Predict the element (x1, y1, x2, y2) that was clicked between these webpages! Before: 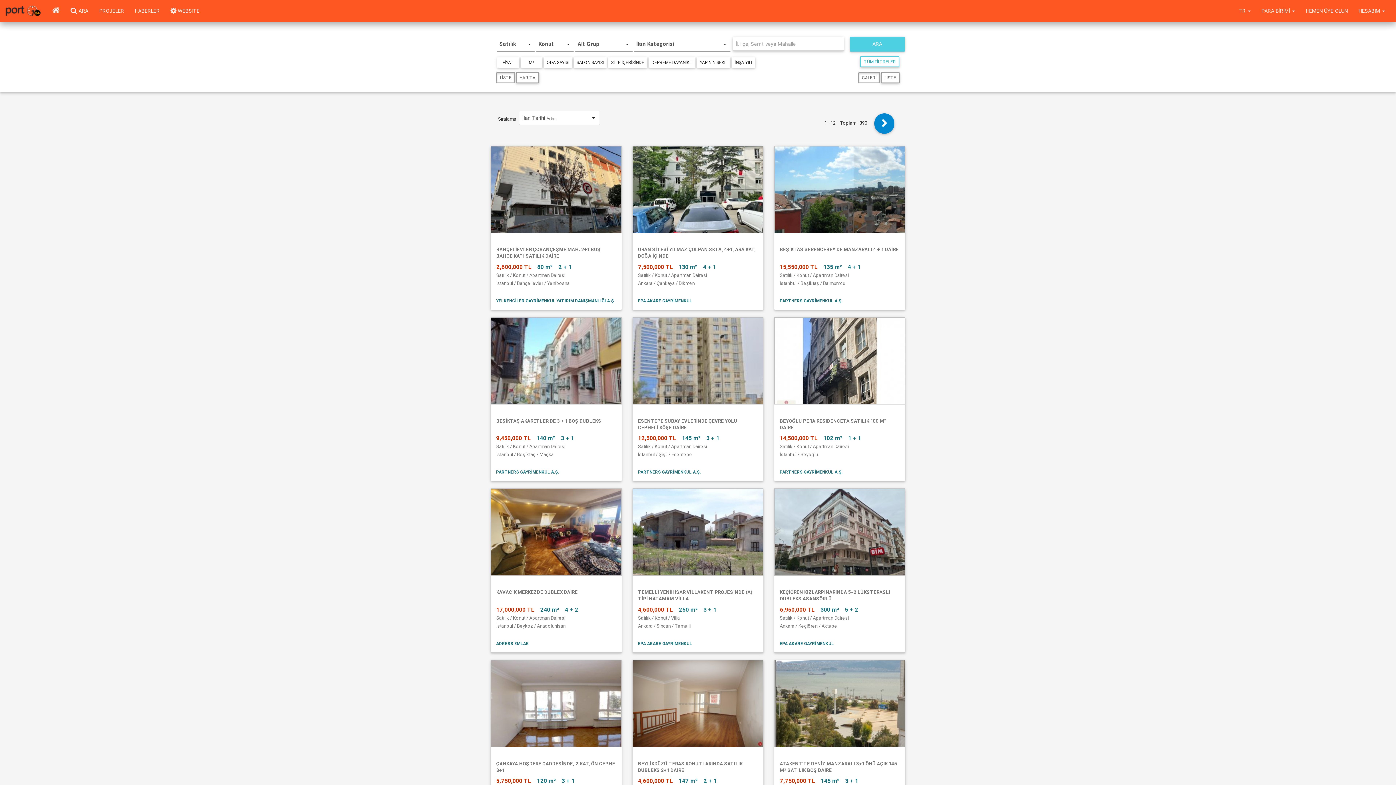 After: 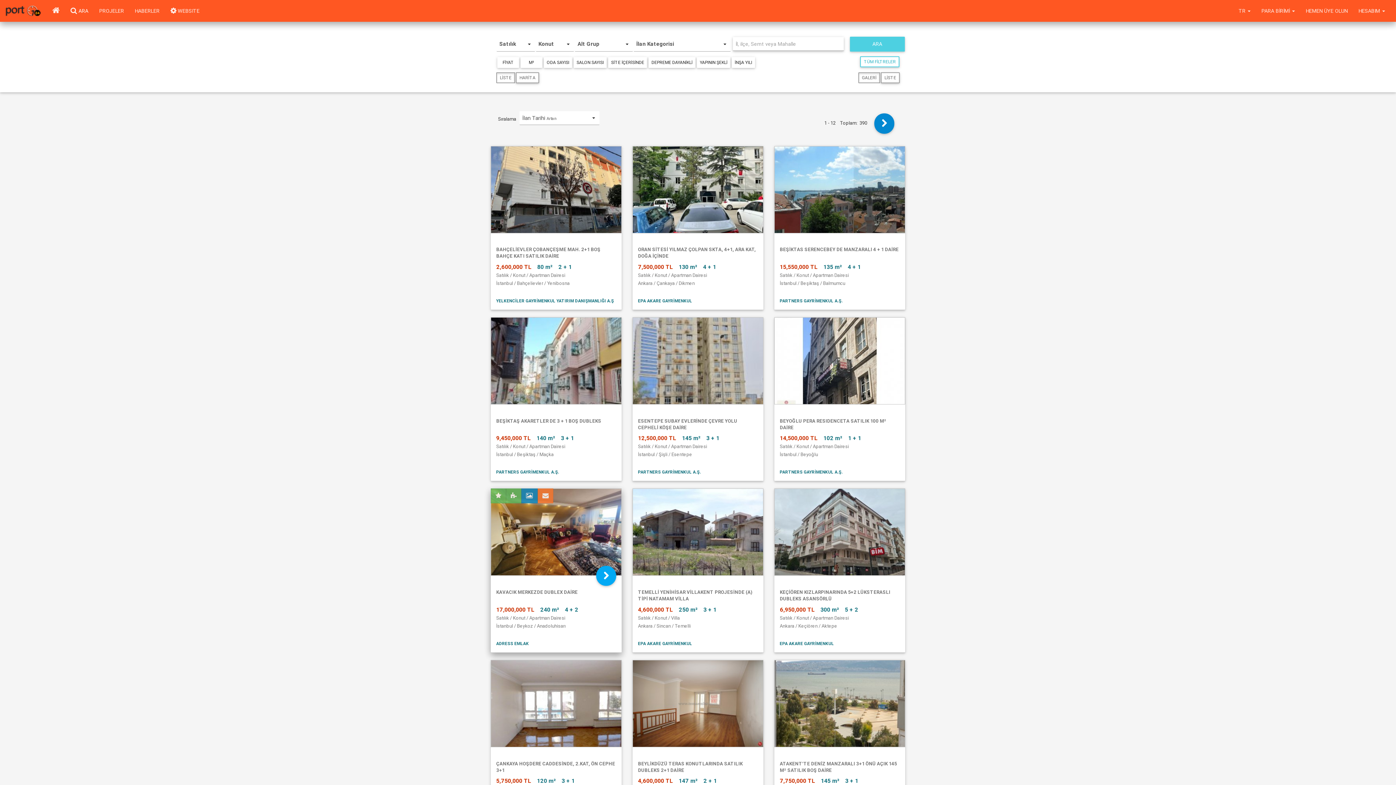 Action: bbox: (490, 488, 621, 635) label: KAVACIK MERKEZDE DUBLEX DAİRE
17,000,000 TL240 m²4 + 2
Satılık / Konut / Apartman Dairesi
İstanbul / Beykoz / Anadoluhisarı